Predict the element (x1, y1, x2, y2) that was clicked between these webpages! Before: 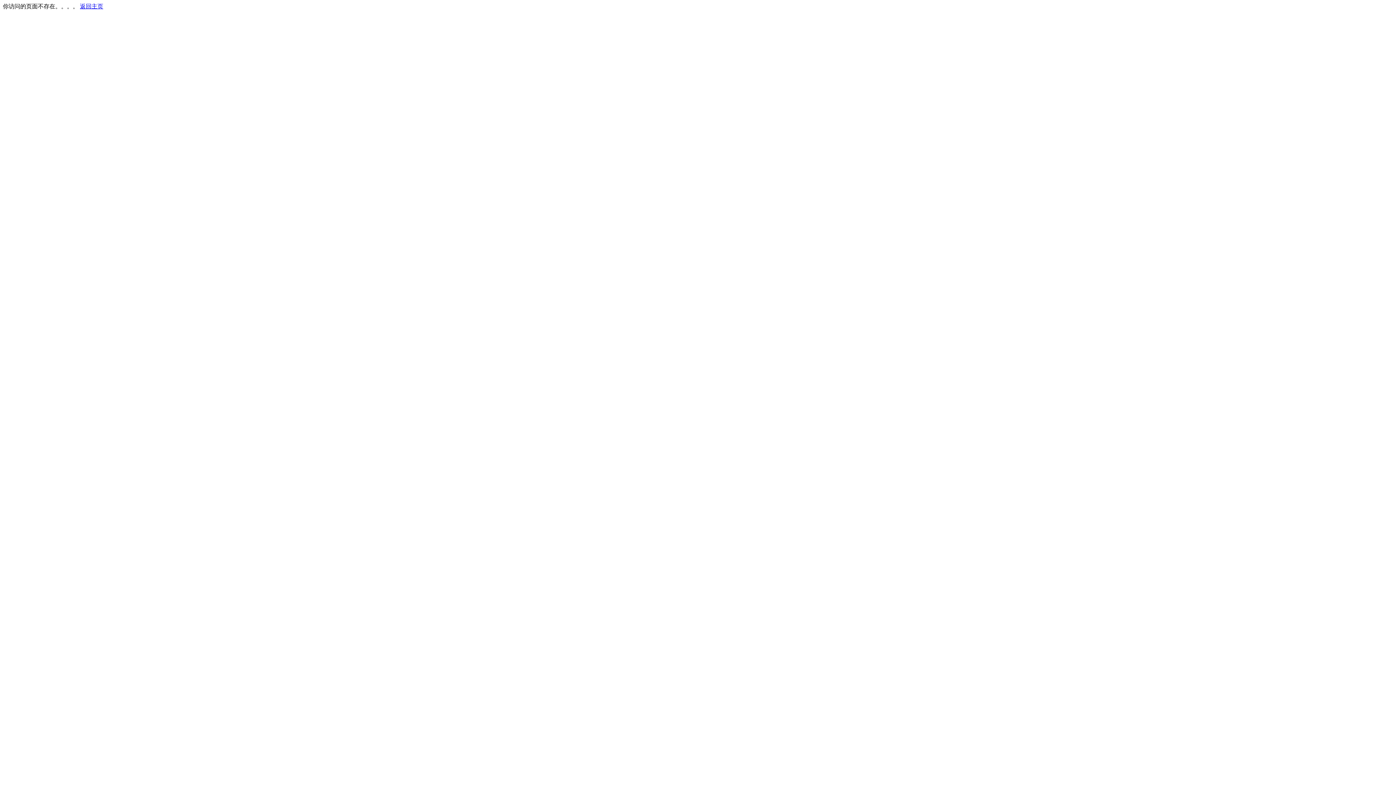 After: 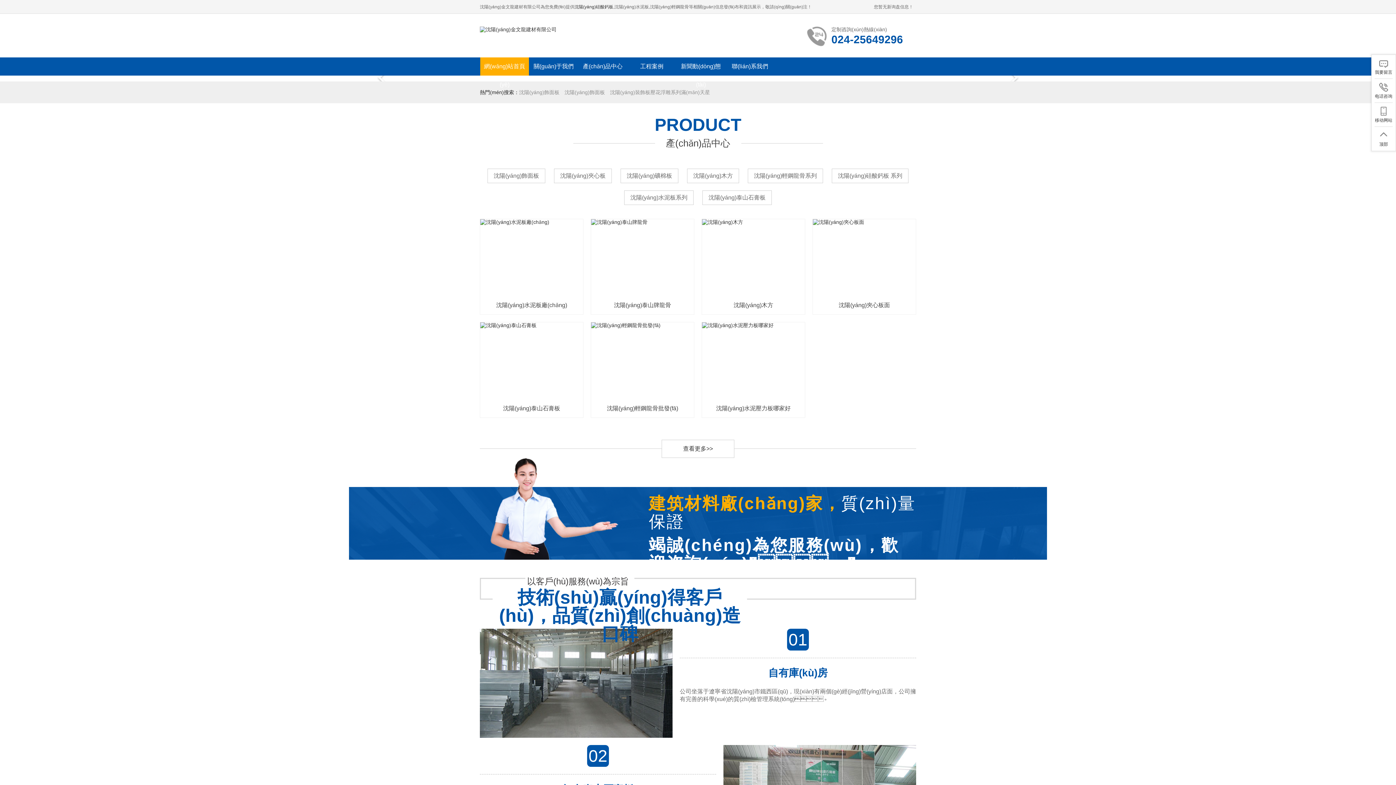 Action: bbox: (80, 3, 103, 9) label: 返回主页